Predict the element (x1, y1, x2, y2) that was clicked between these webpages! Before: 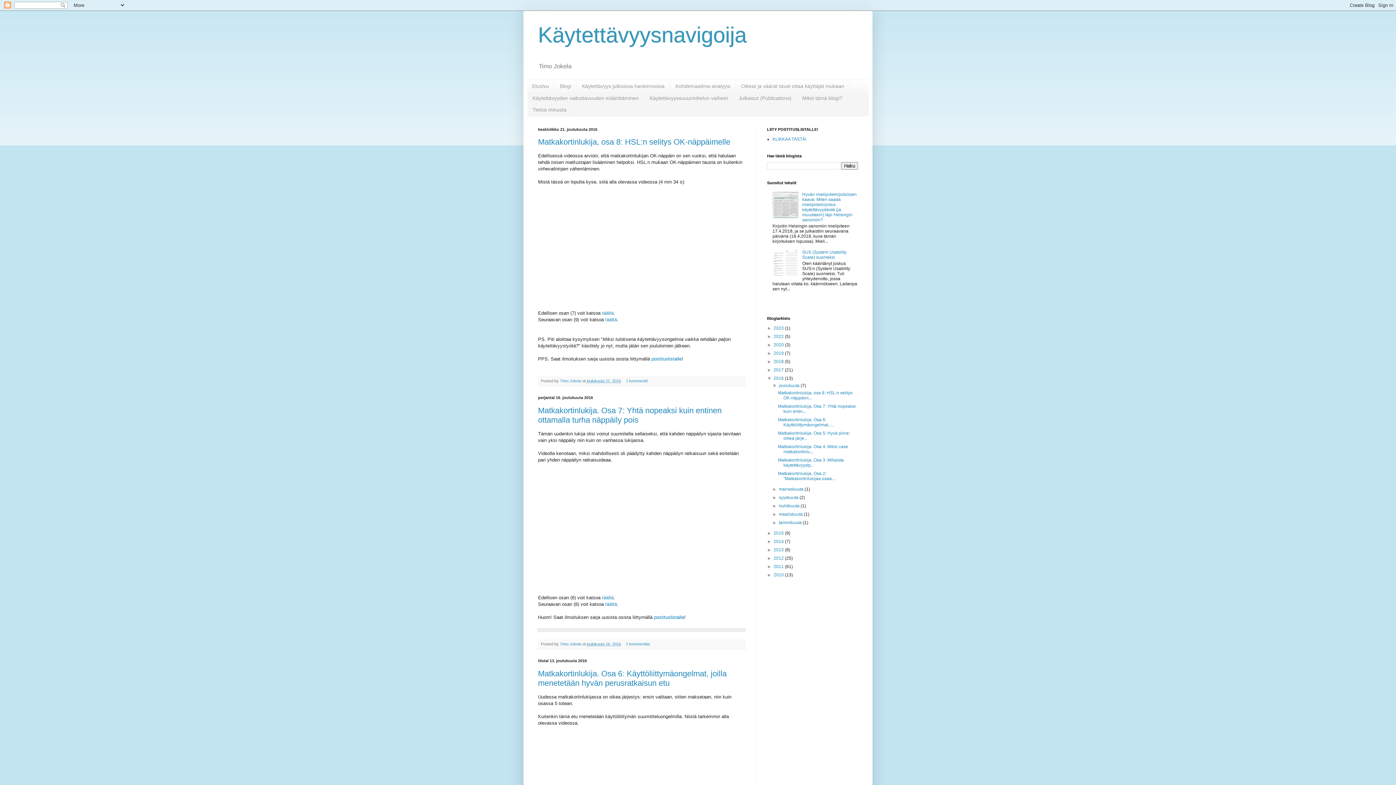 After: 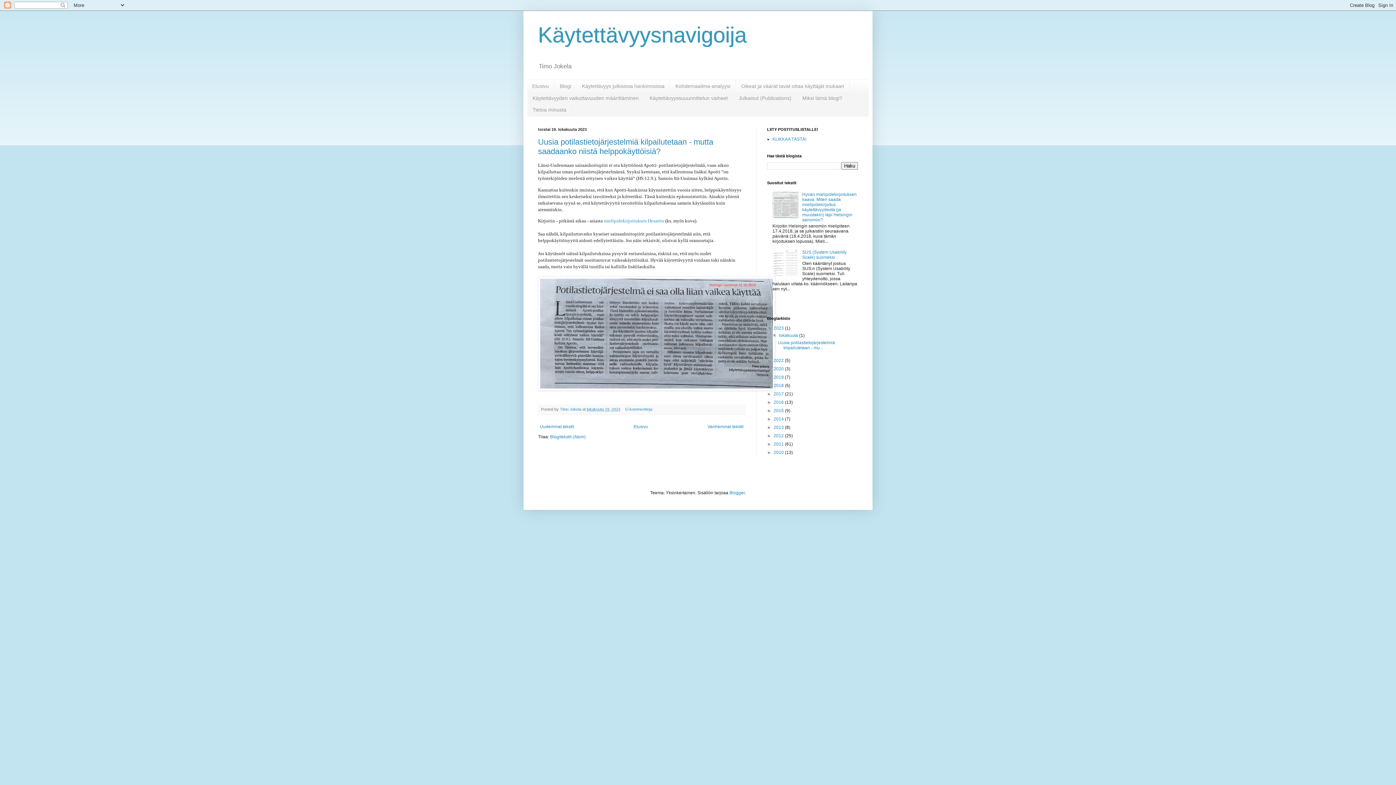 Action: label: 2023  bbox: (773, 325, 785, 330)